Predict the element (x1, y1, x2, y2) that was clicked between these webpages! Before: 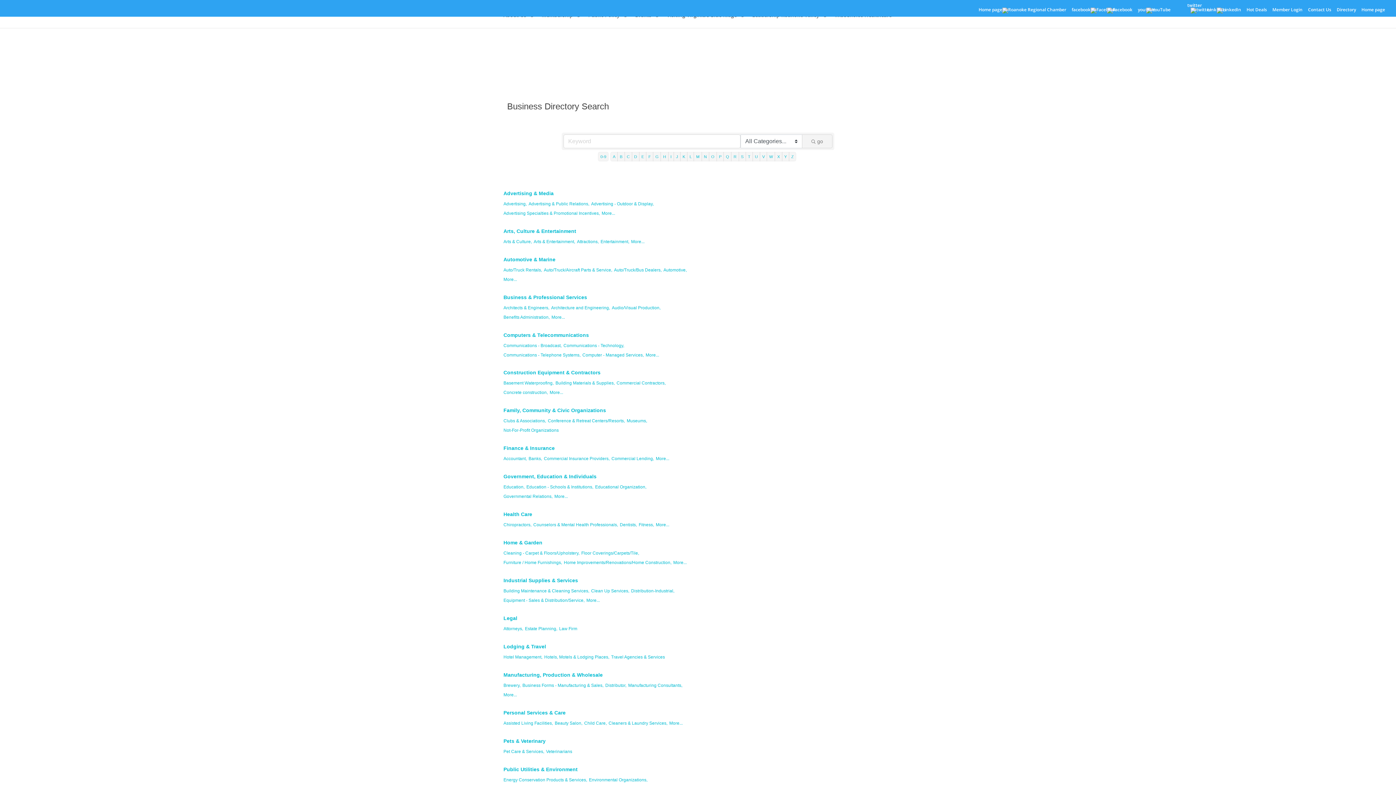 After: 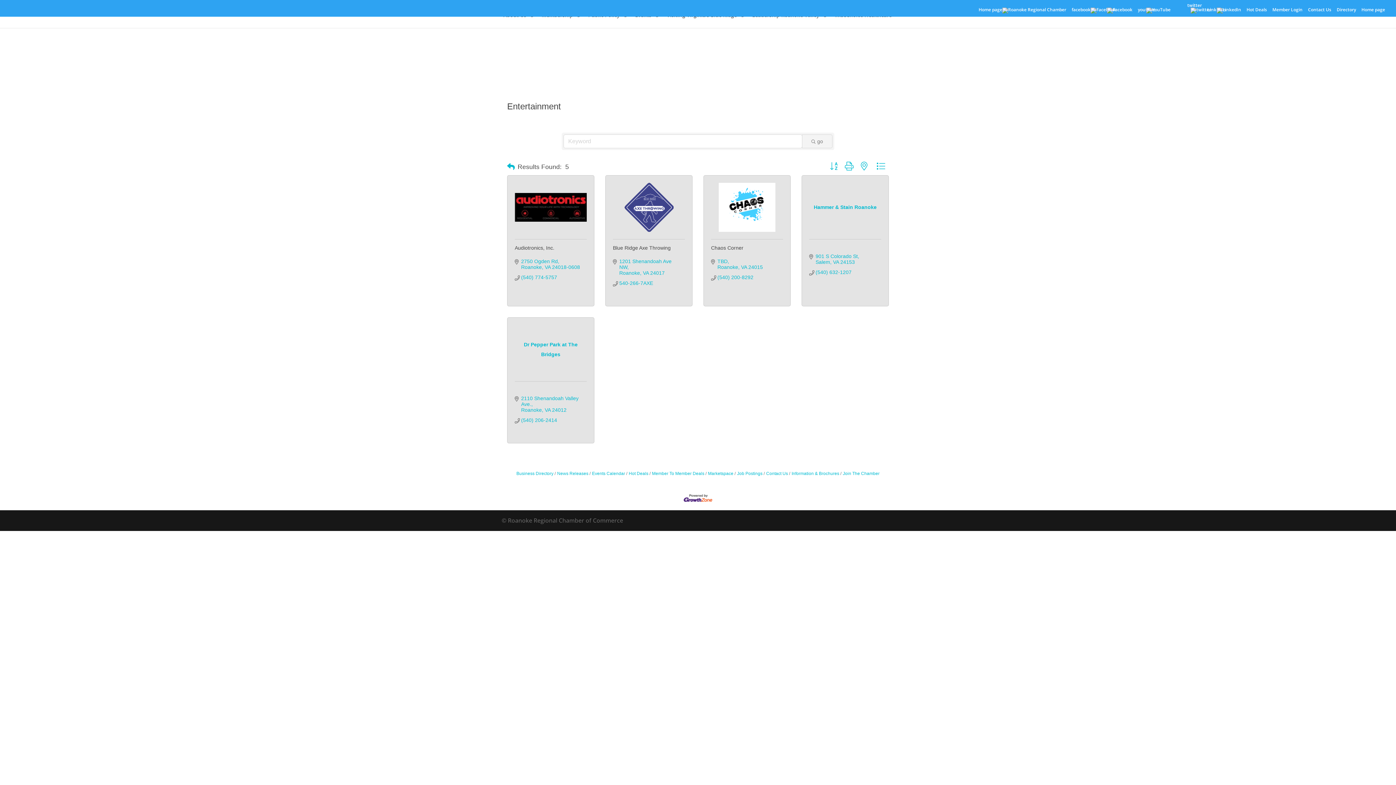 Action: label: Entertainment, bbox: (600, 236, 629, 246)